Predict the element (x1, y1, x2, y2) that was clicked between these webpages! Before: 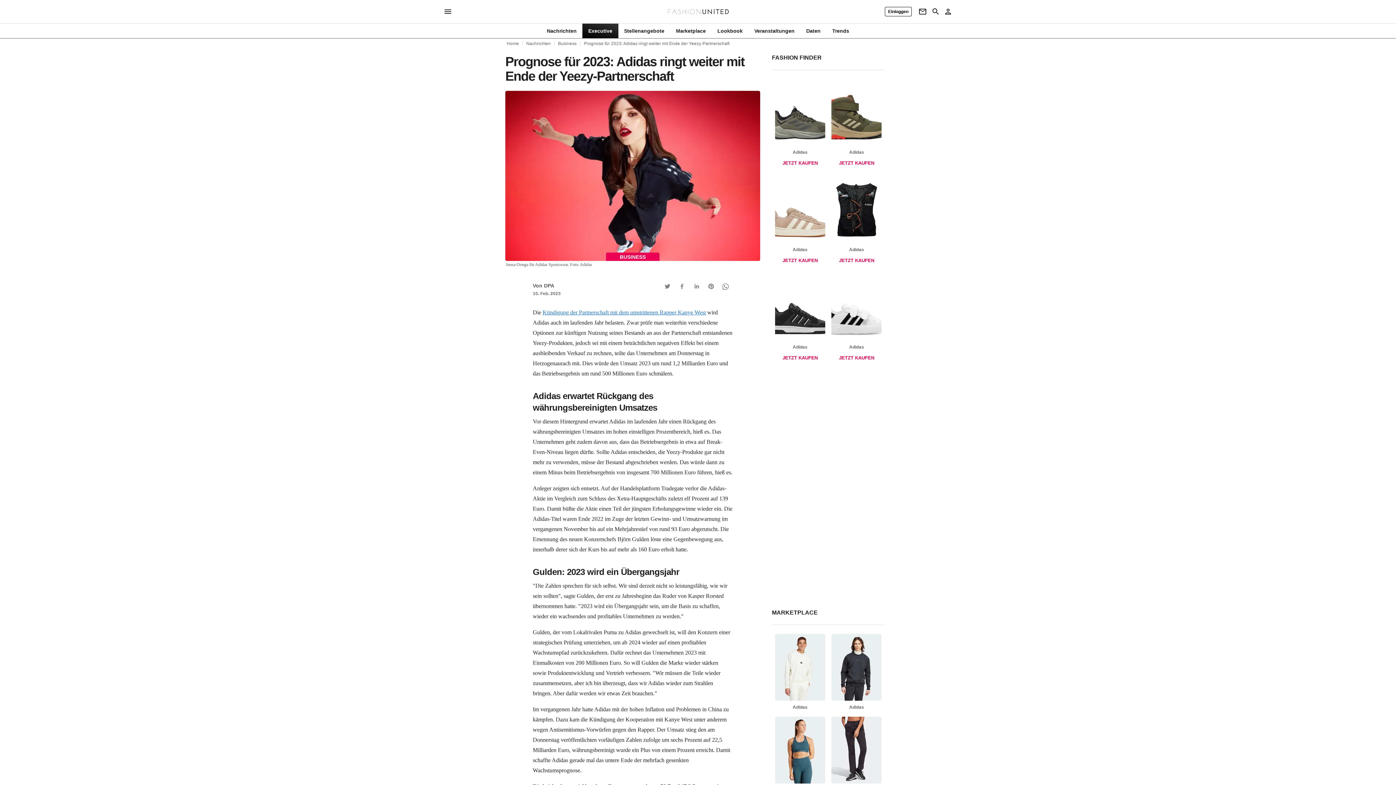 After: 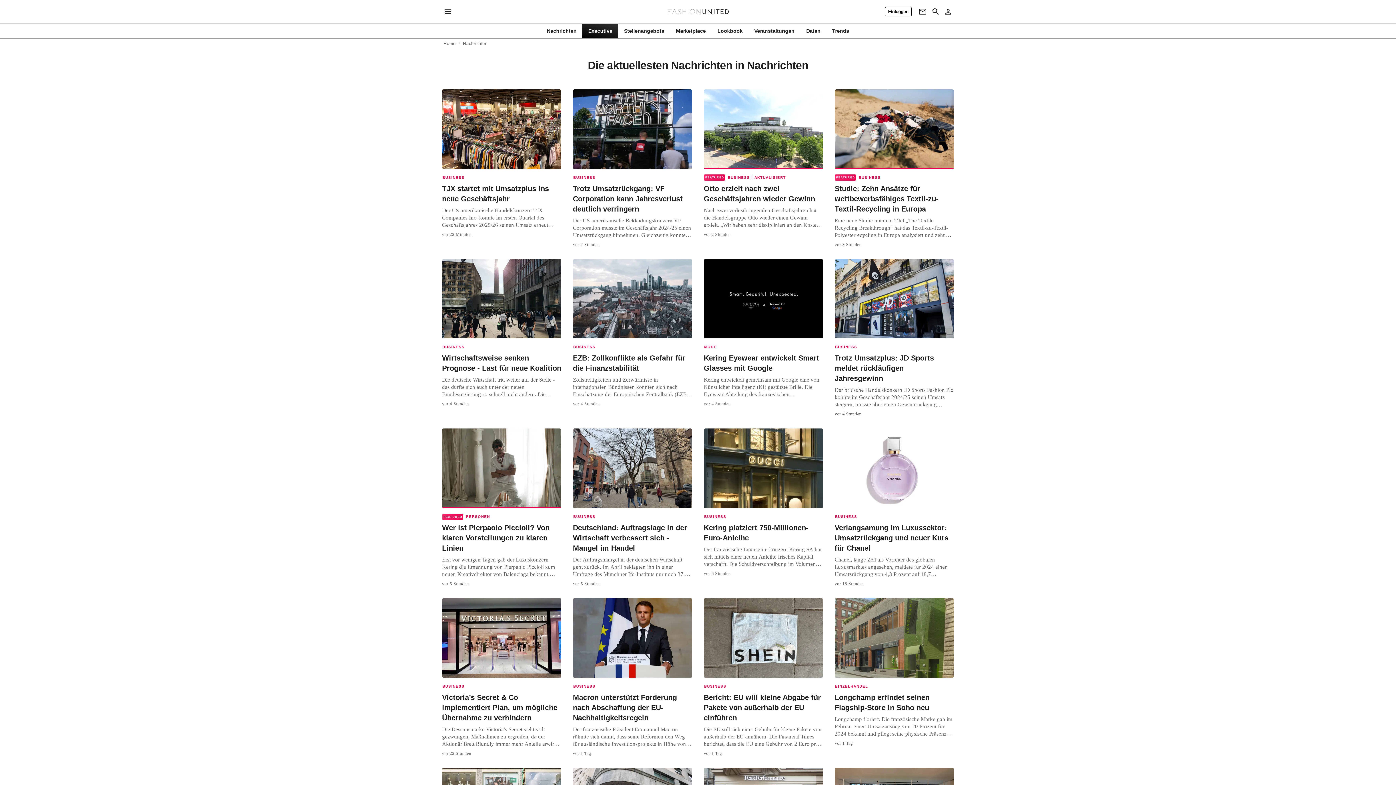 Action: bbox: (526, 41, 550, 45) label: Nachrichten